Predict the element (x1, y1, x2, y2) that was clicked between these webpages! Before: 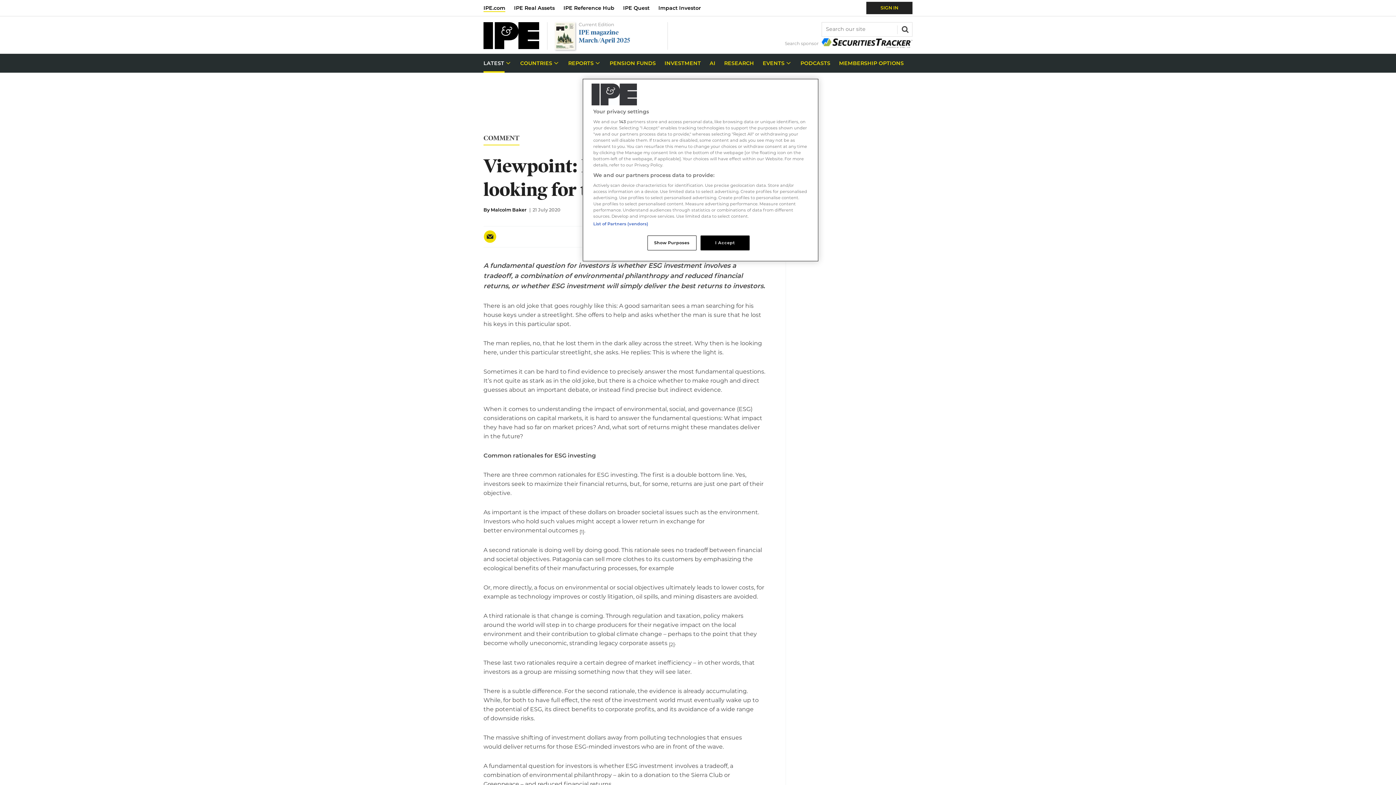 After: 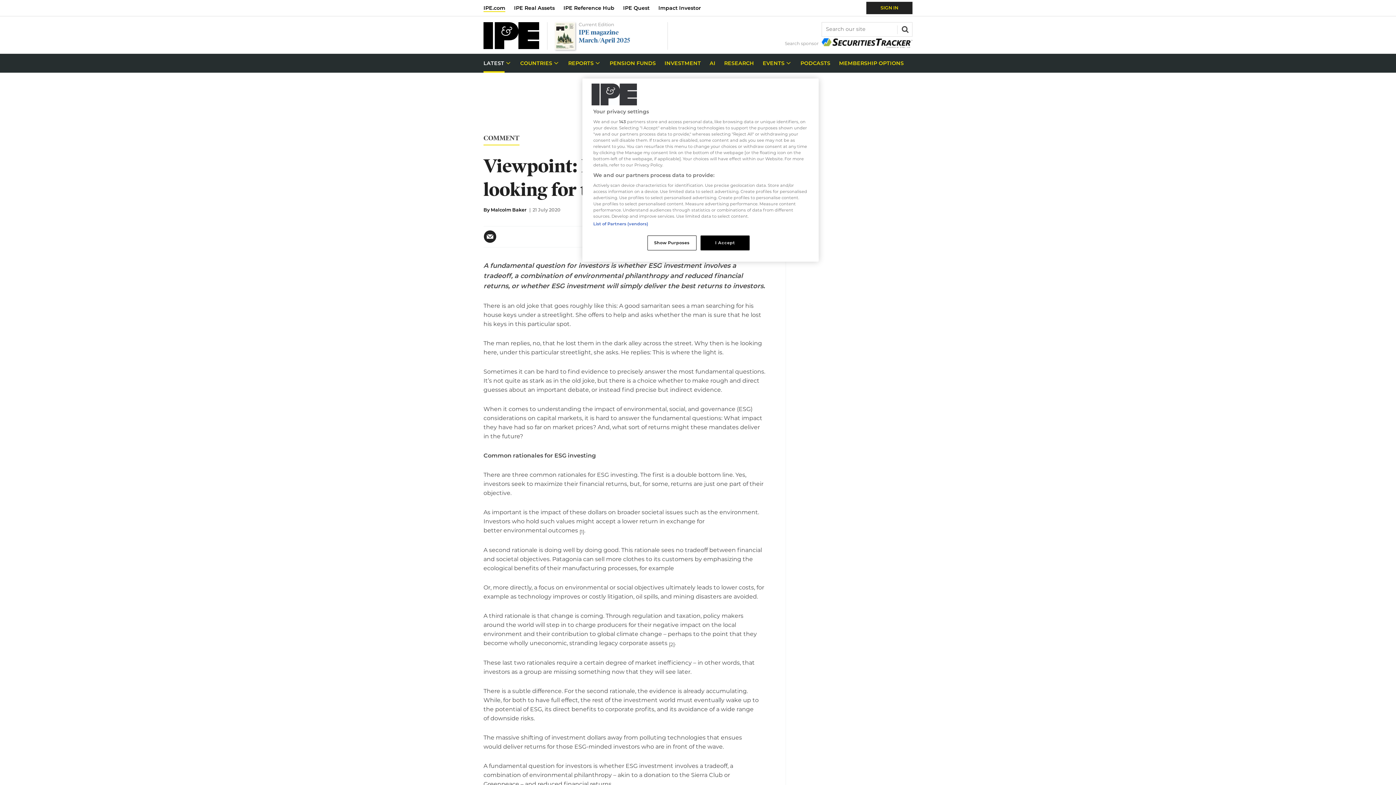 Action: bbox: (483, 230, 496, 243)